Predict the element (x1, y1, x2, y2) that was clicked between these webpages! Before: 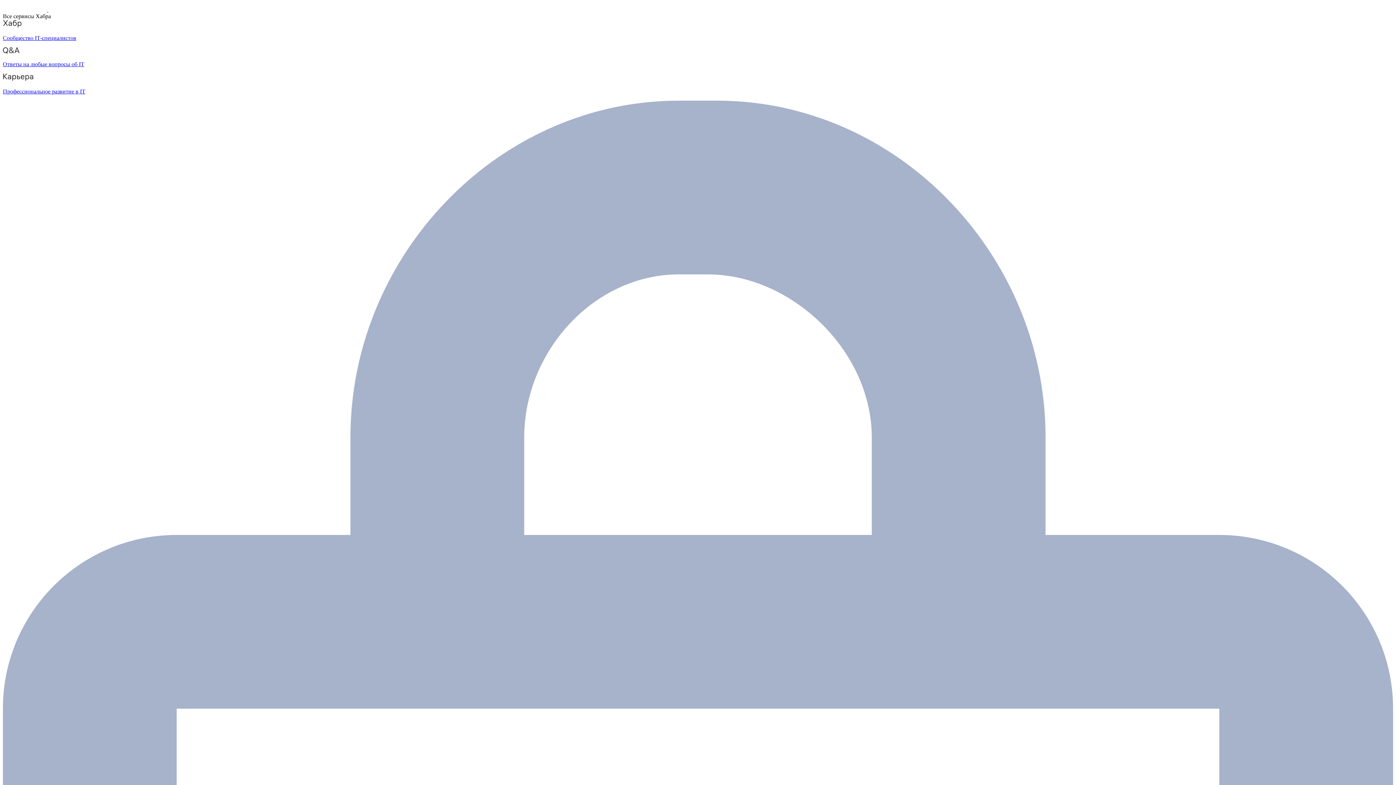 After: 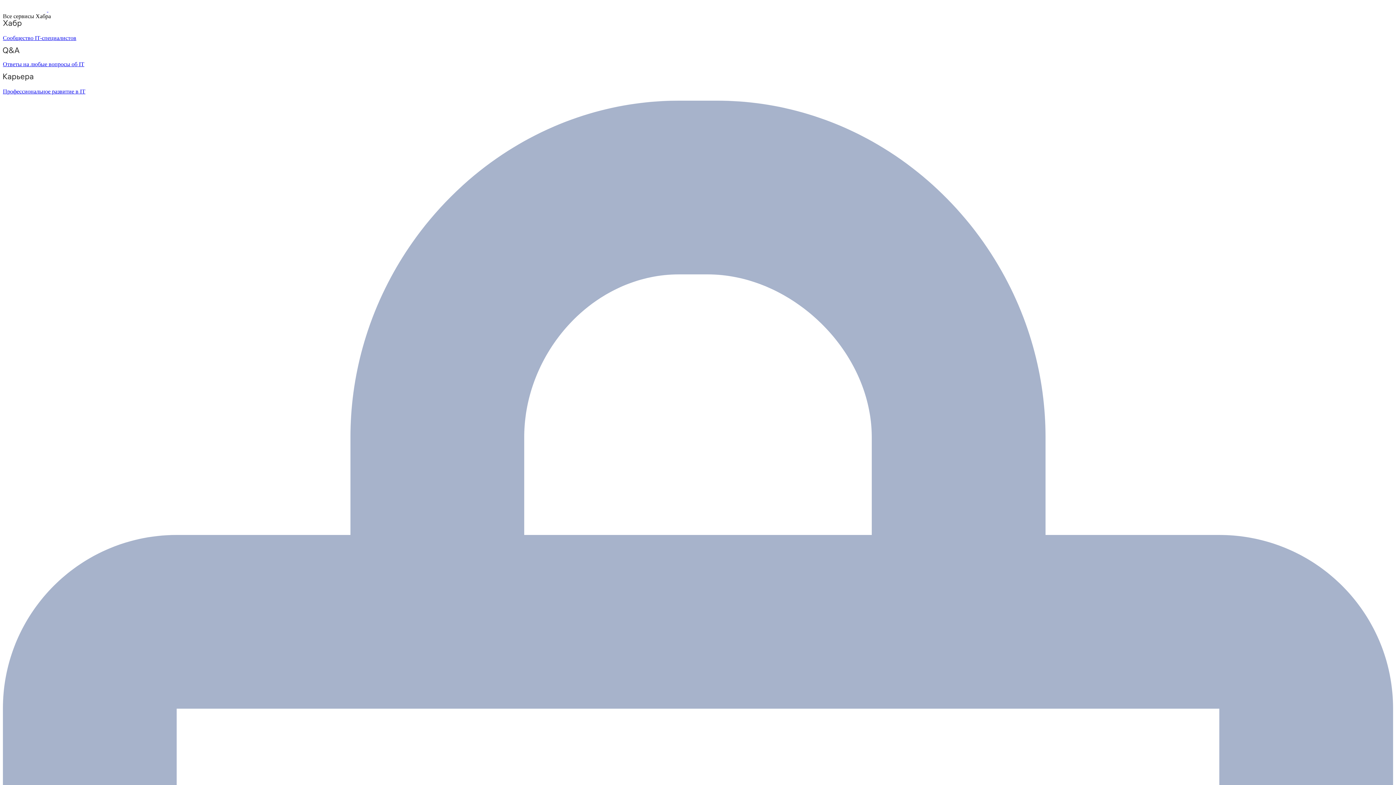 Action: label: Ответы на любые вопросы об IT bbox: (2, 47, 1393, 67)